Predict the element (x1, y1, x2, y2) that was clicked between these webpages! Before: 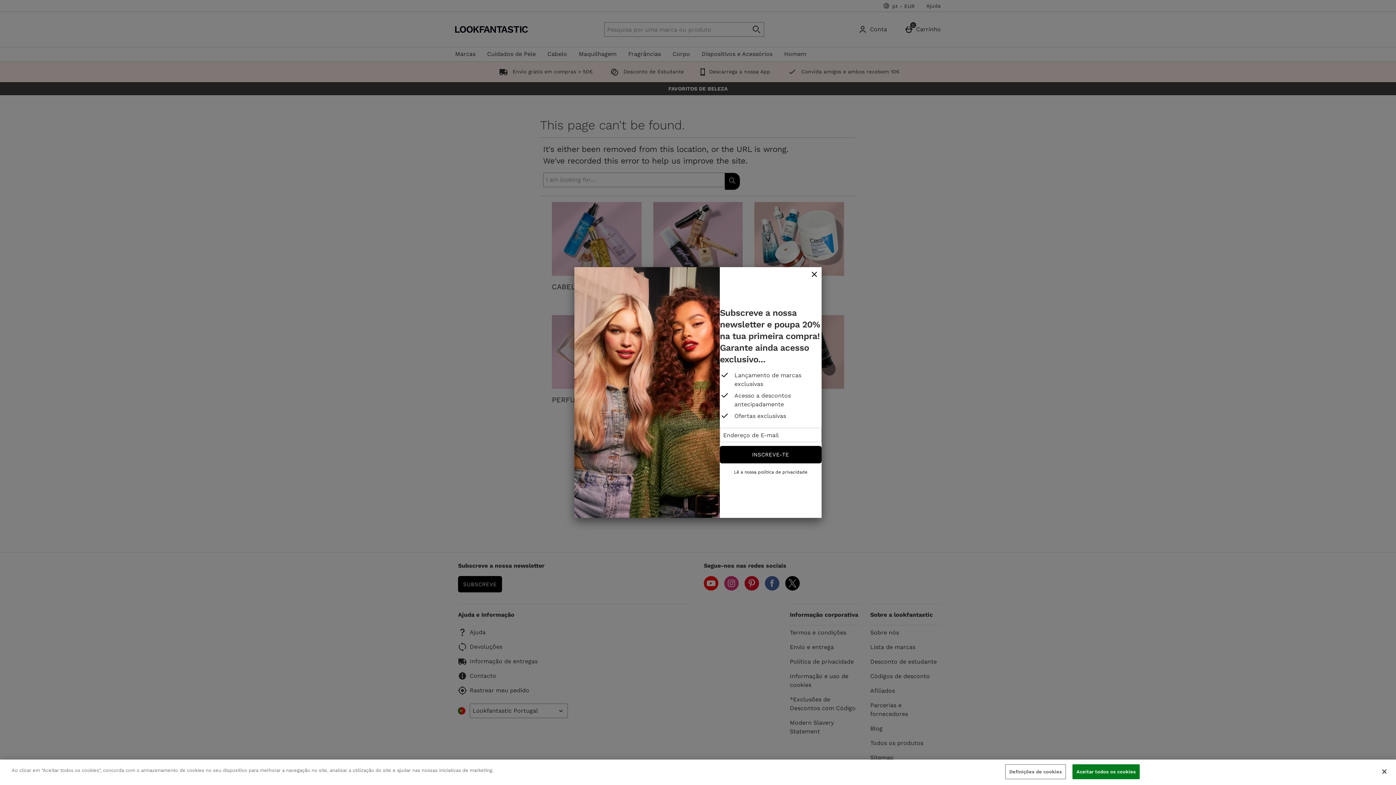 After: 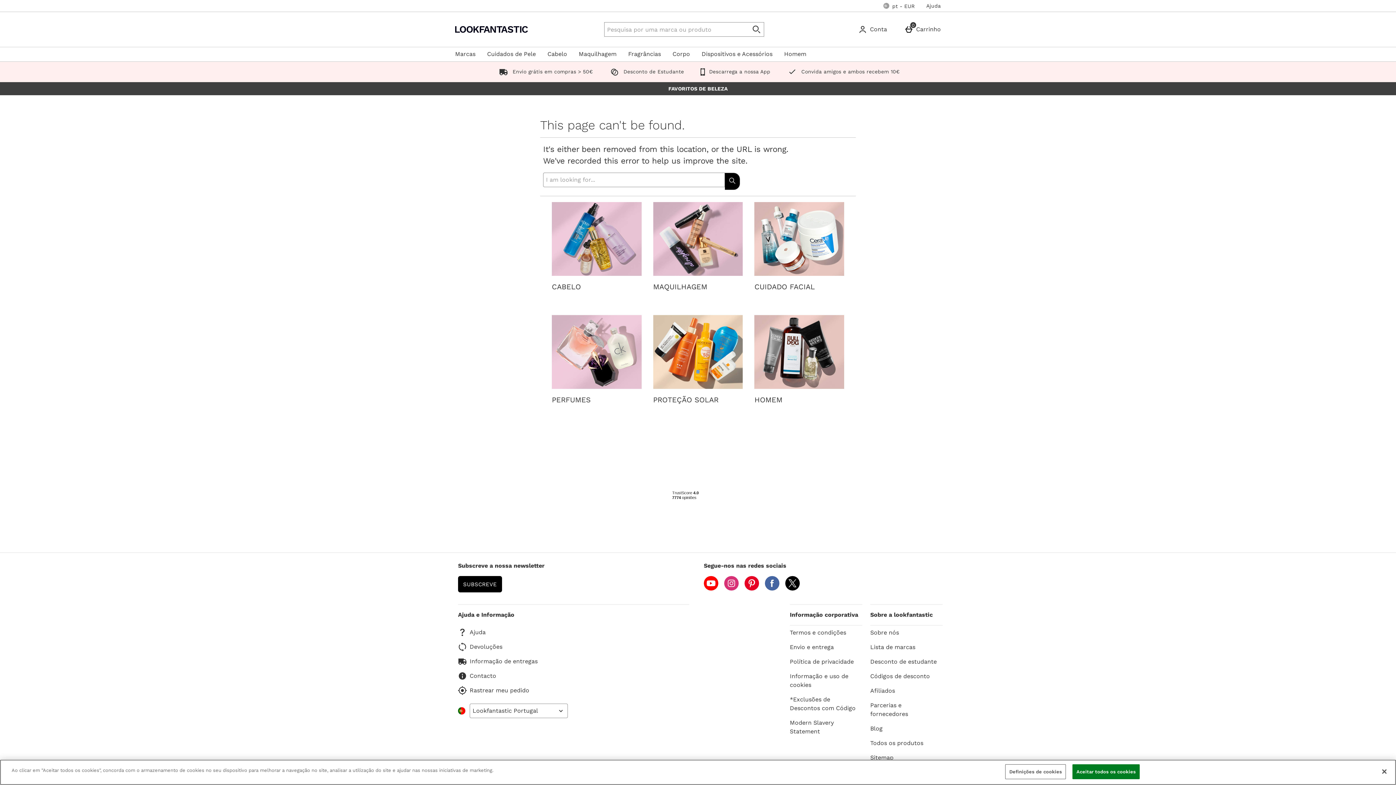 Action: label: fechar bbox: (807, 267, 821, 282)